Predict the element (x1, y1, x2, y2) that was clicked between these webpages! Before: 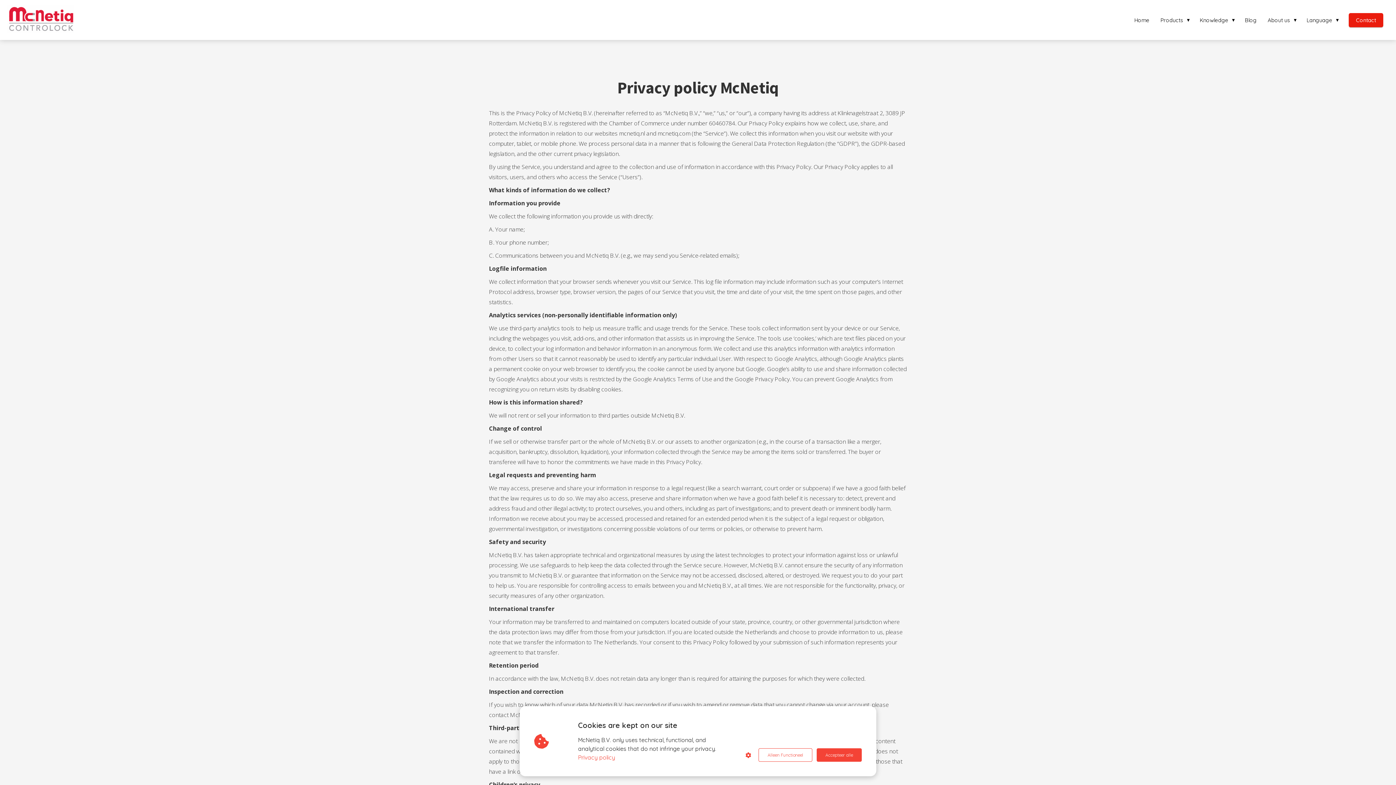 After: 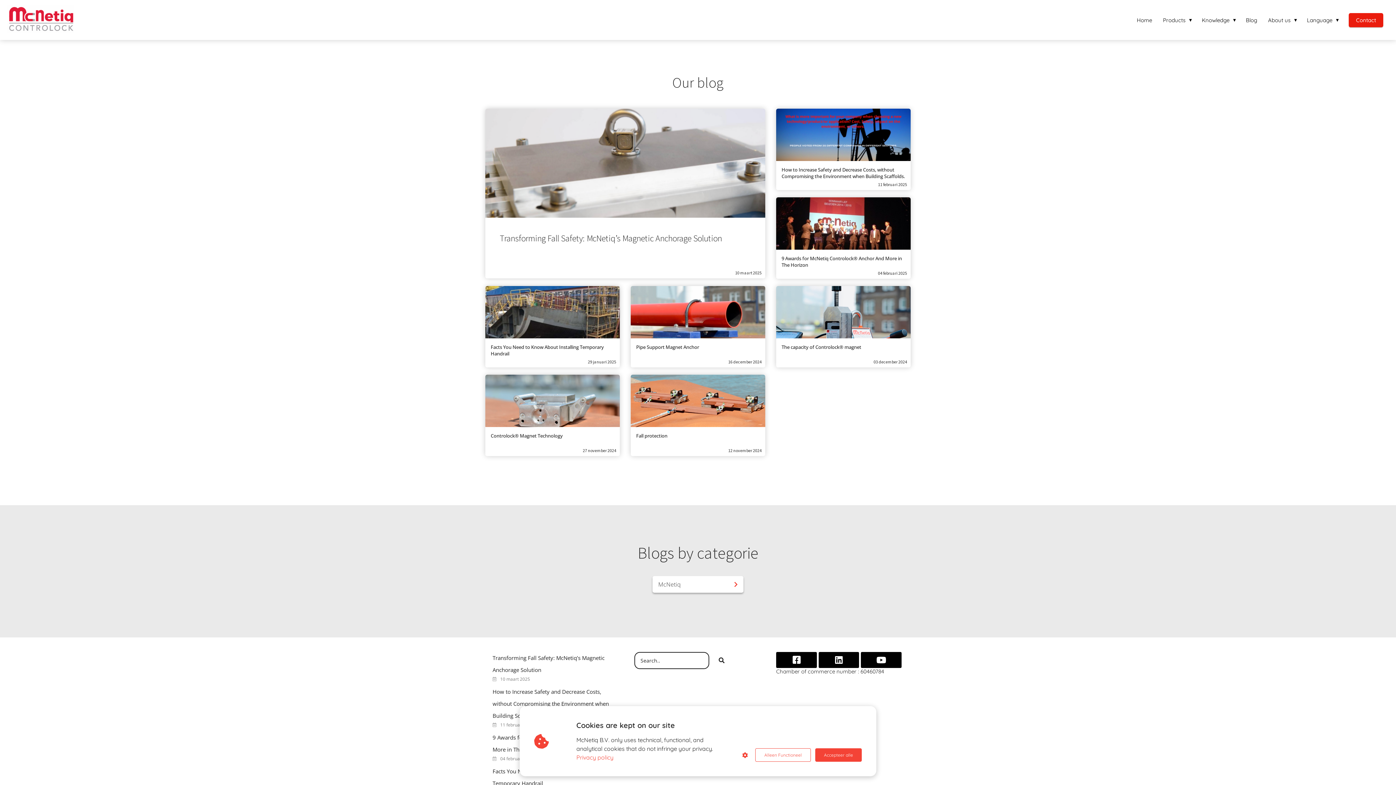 Action: label: Blog bbox: (1239, 16, 1262, 23)